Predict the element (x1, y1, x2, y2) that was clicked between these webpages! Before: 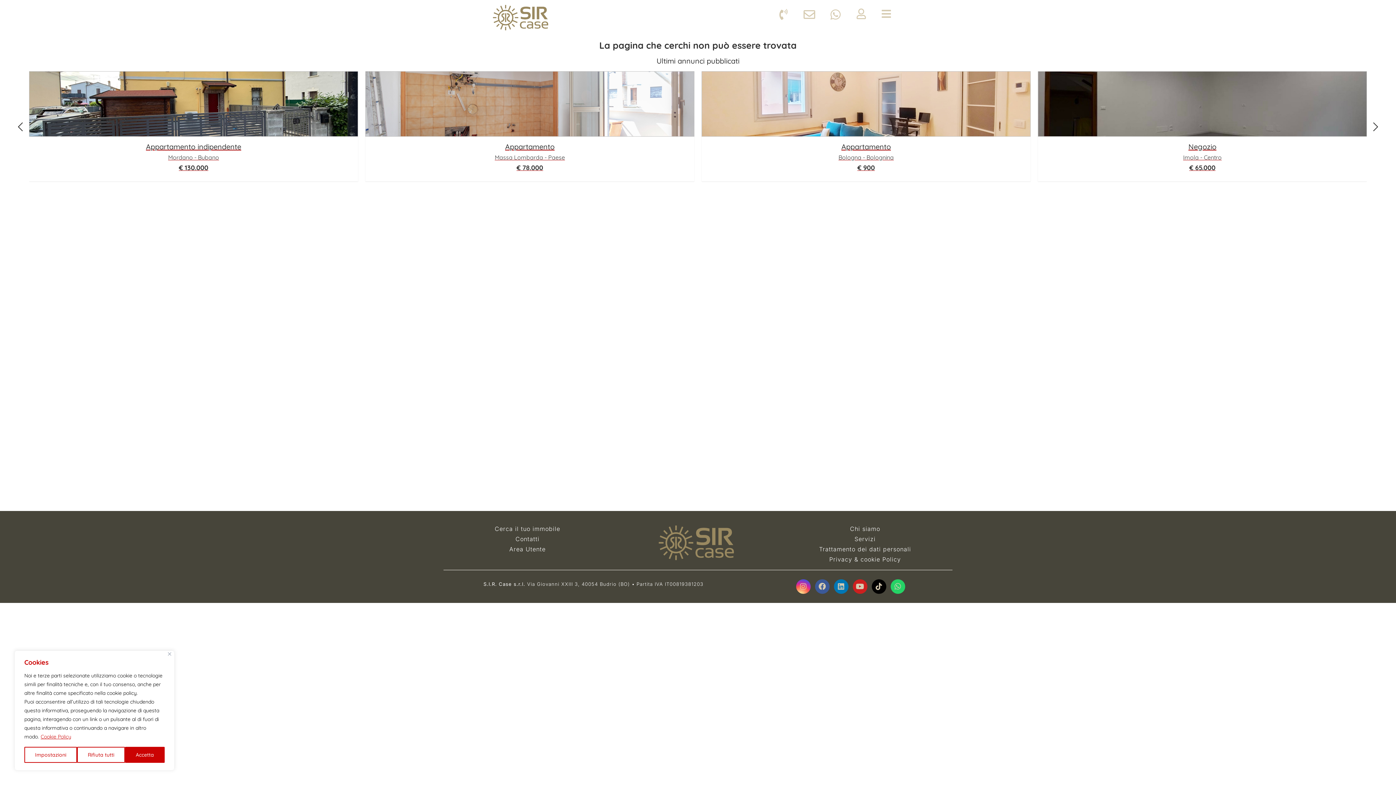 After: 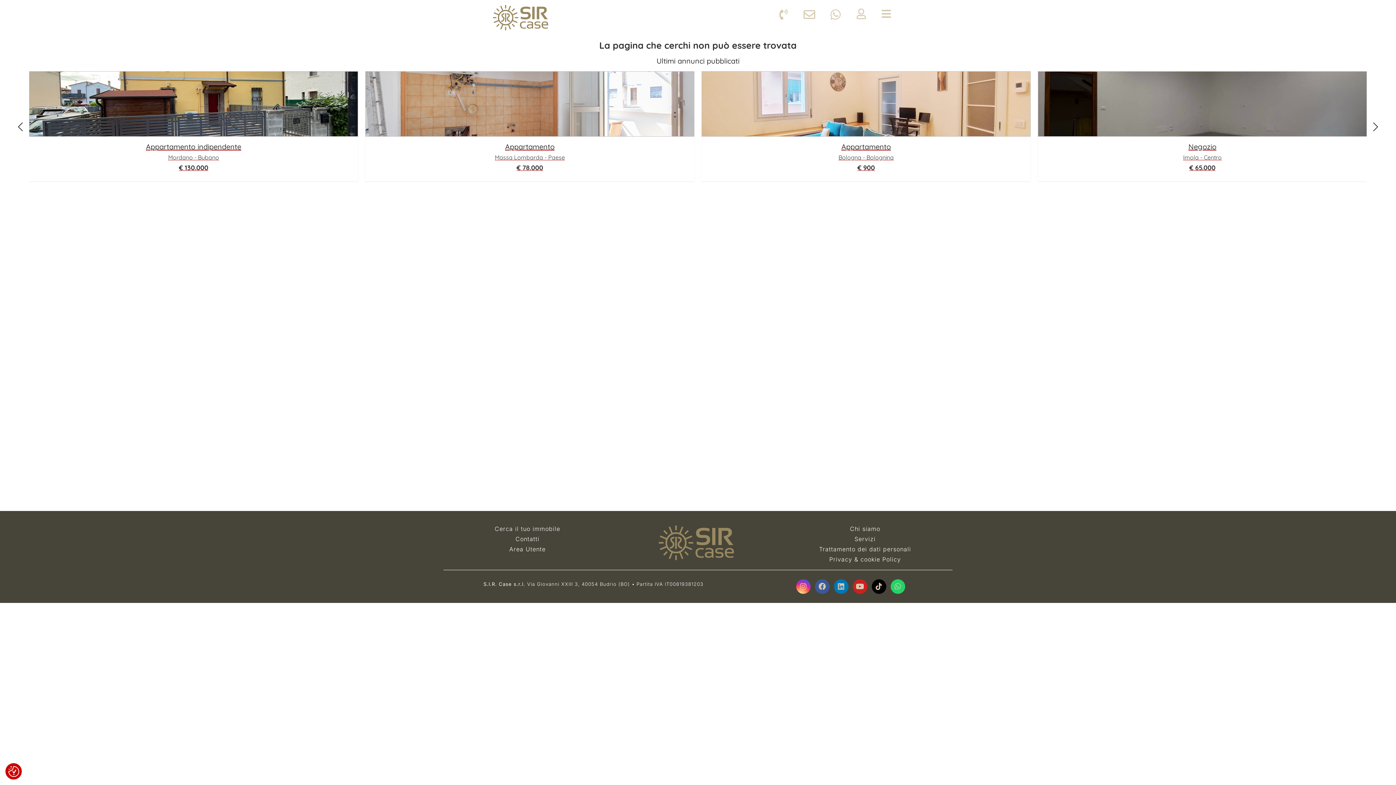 Action: bbox: (125, 747, 164, 763) label: Accetta